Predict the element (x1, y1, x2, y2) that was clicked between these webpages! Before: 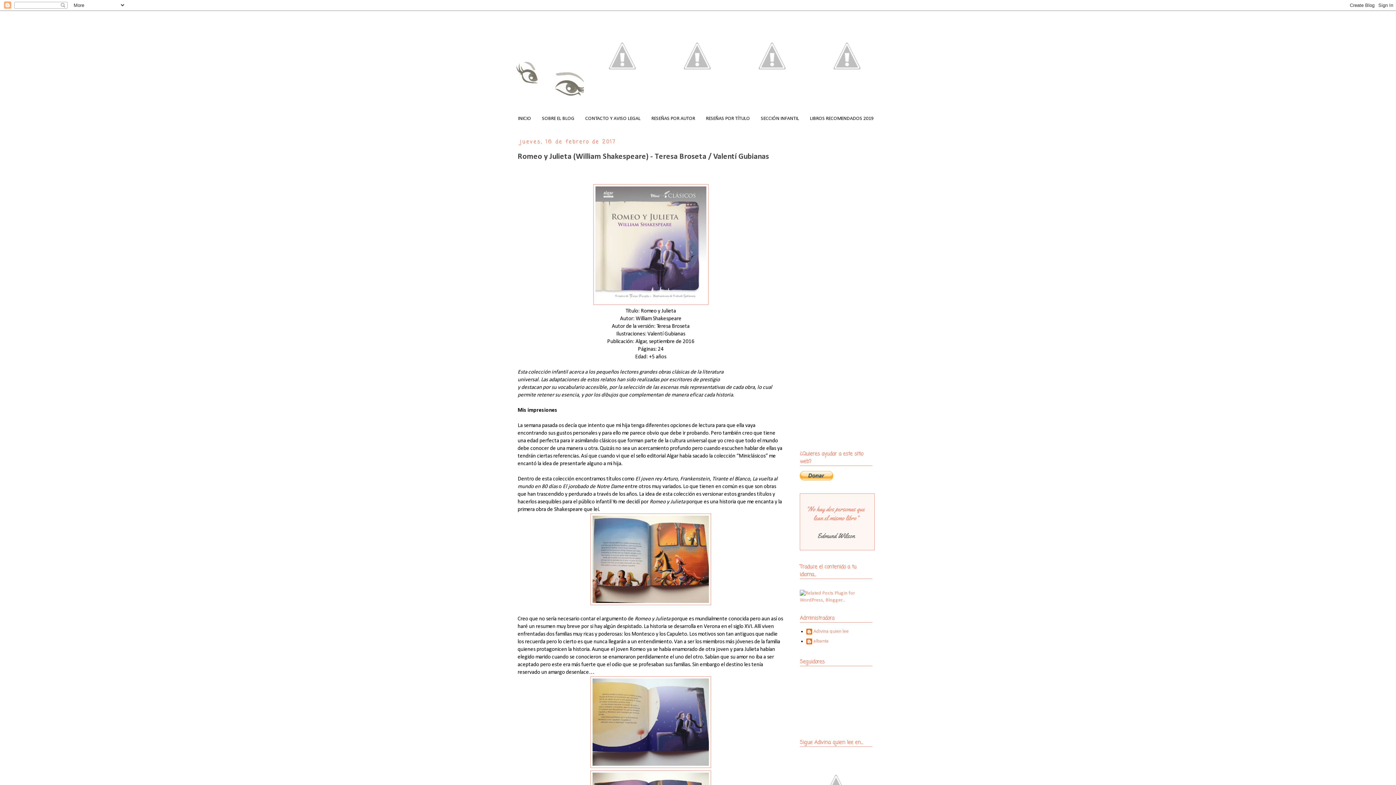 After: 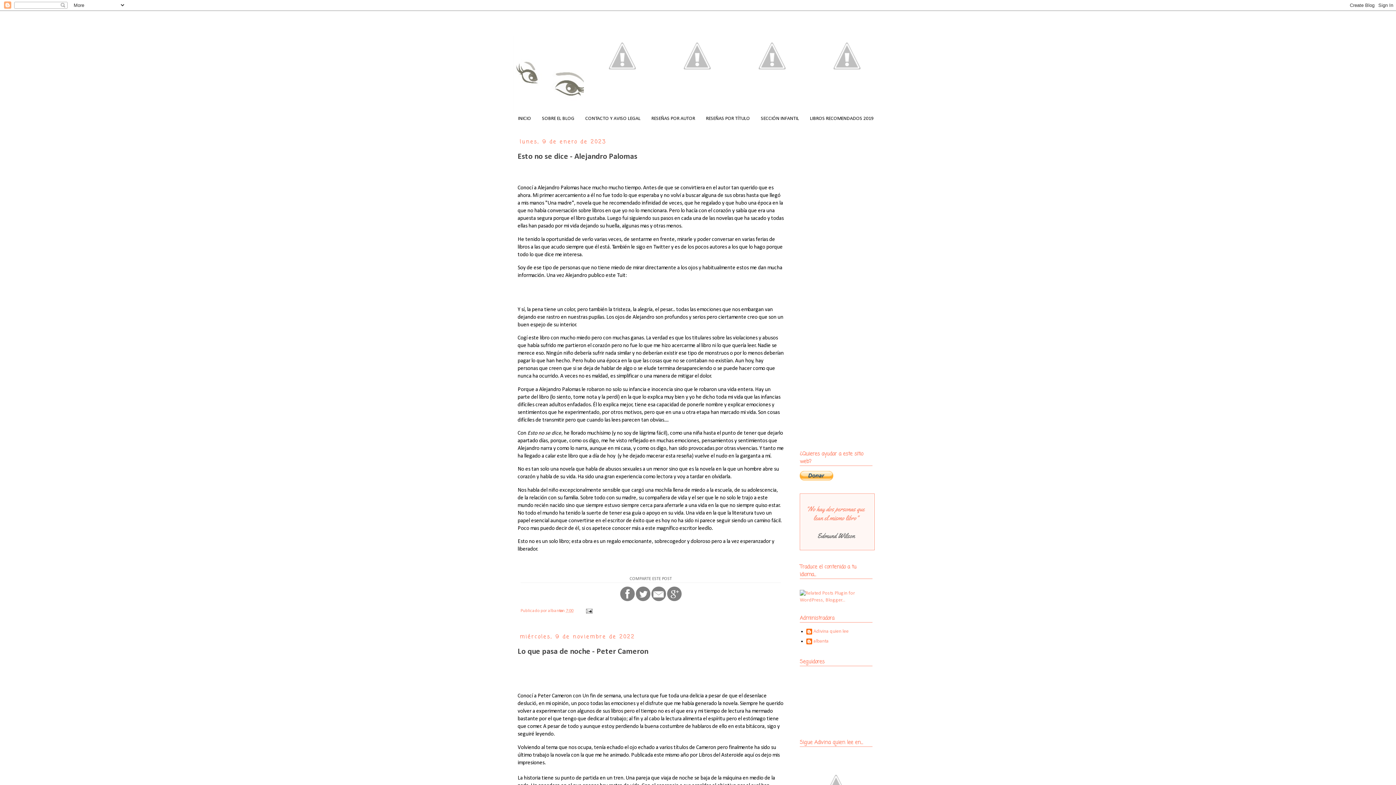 Action: bbox: (513, 112, 536, 125) label: INICIO